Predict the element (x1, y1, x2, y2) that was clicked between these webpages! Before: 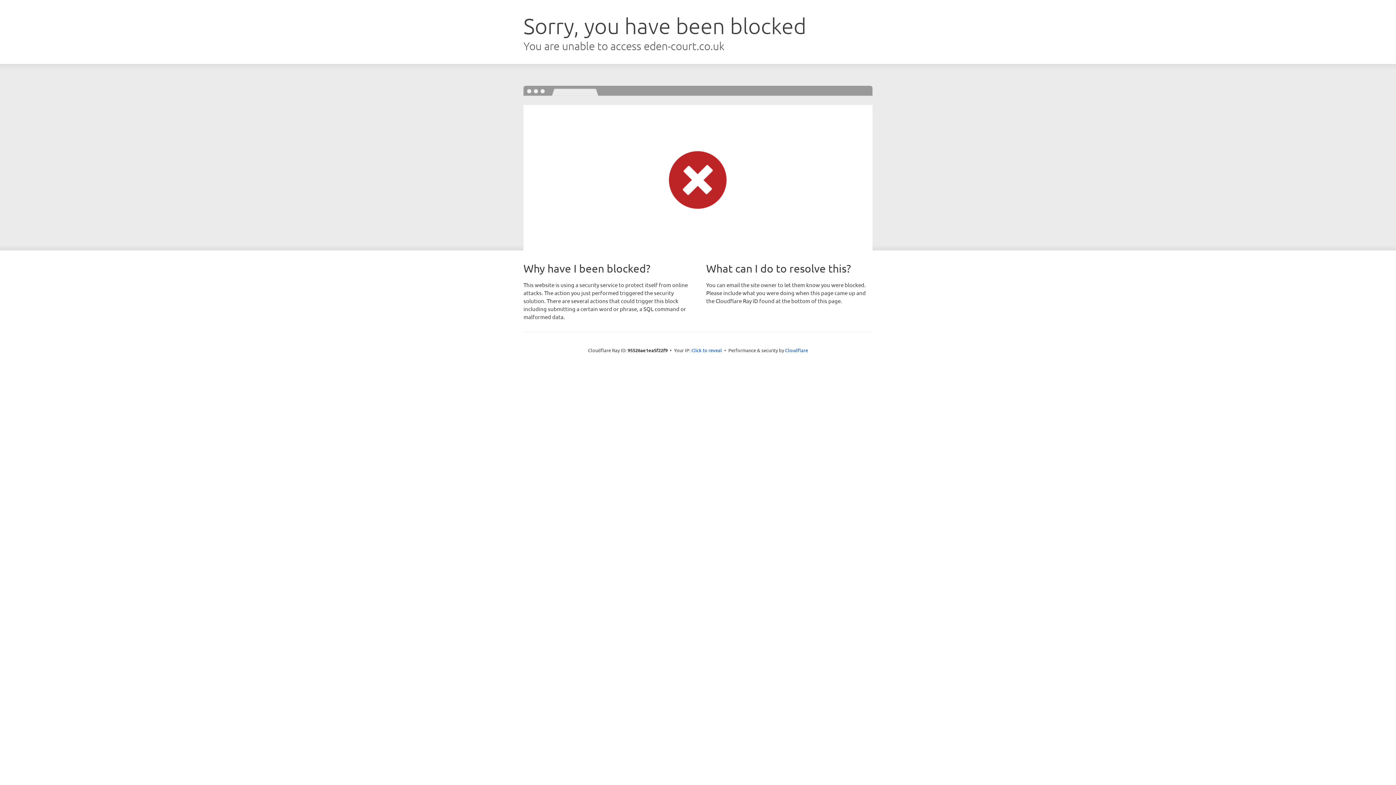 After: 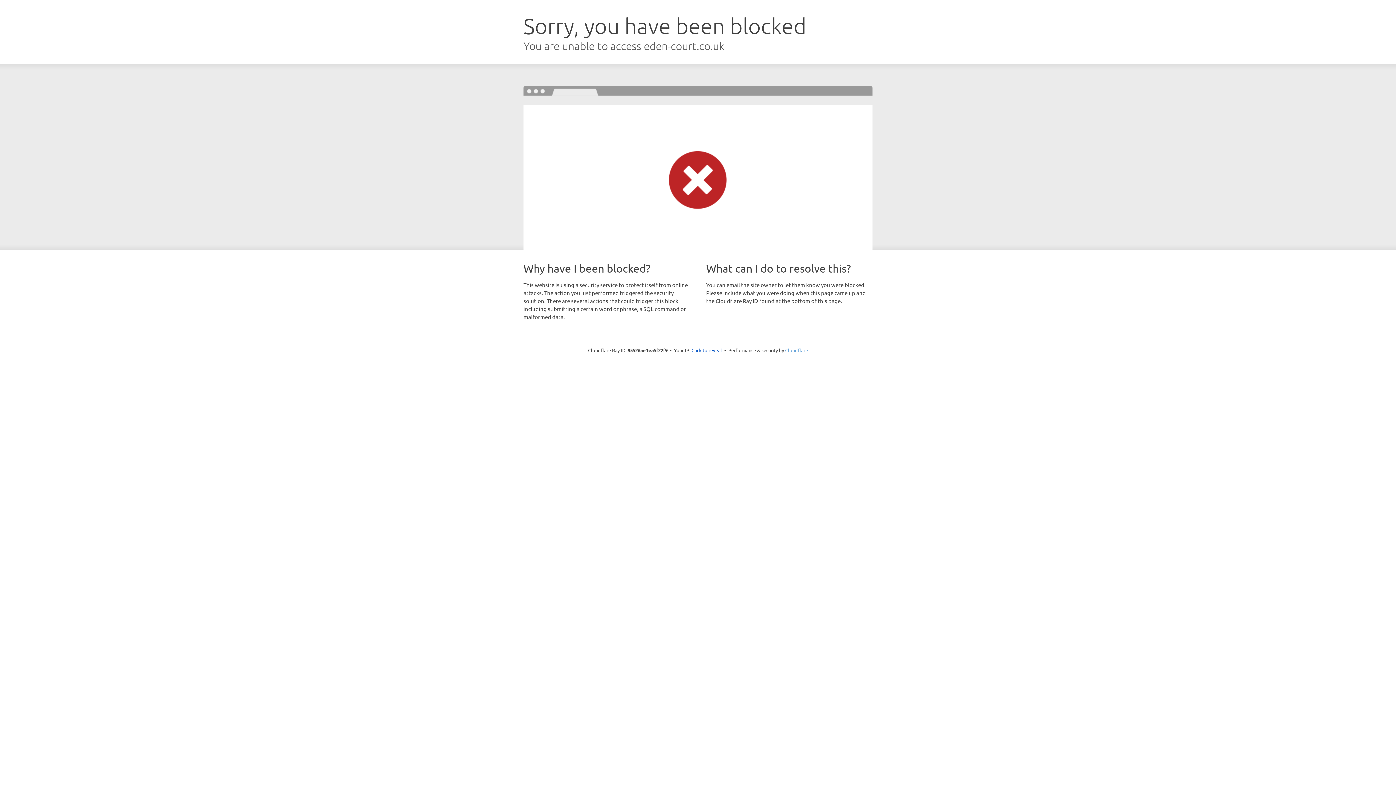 Action: label: Cloudflare bbox: (785, 347, 808, 353)